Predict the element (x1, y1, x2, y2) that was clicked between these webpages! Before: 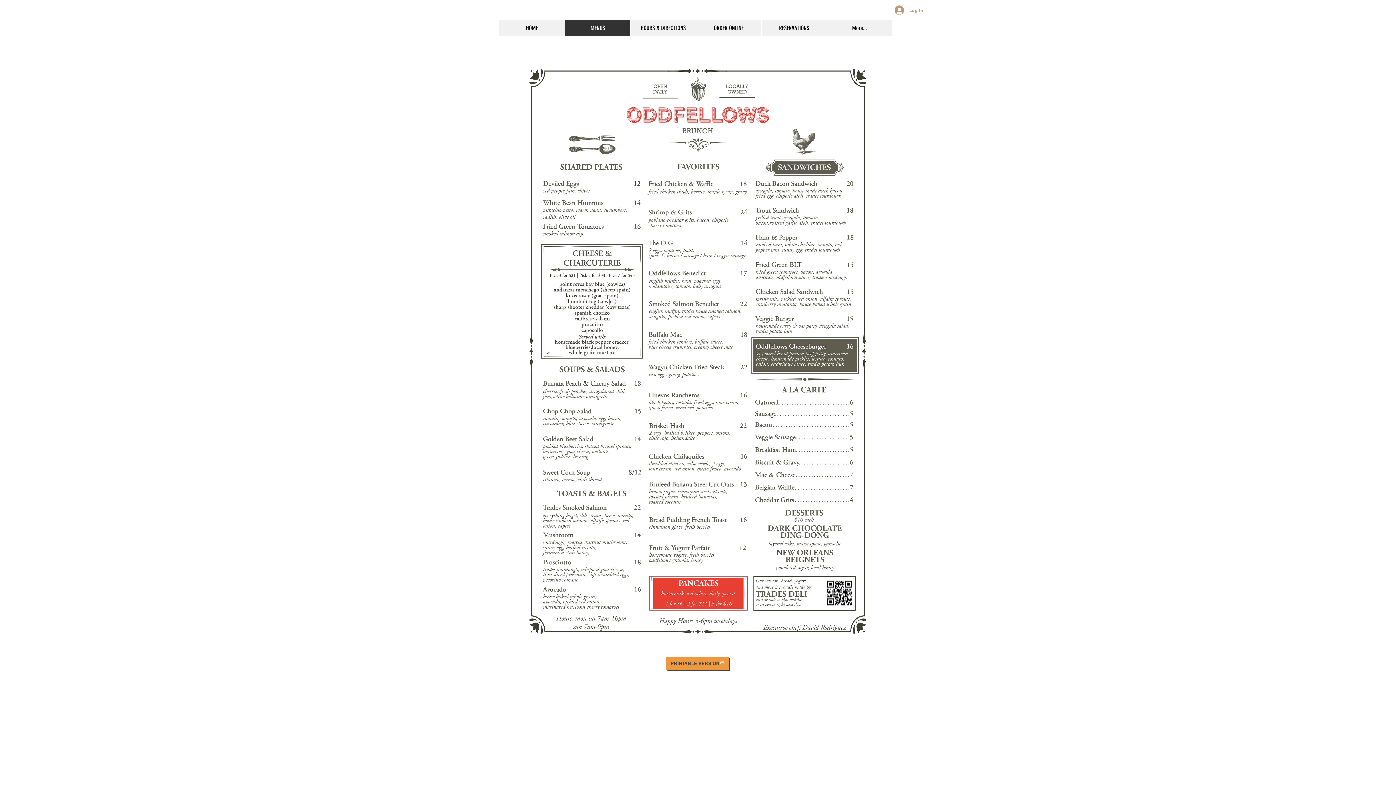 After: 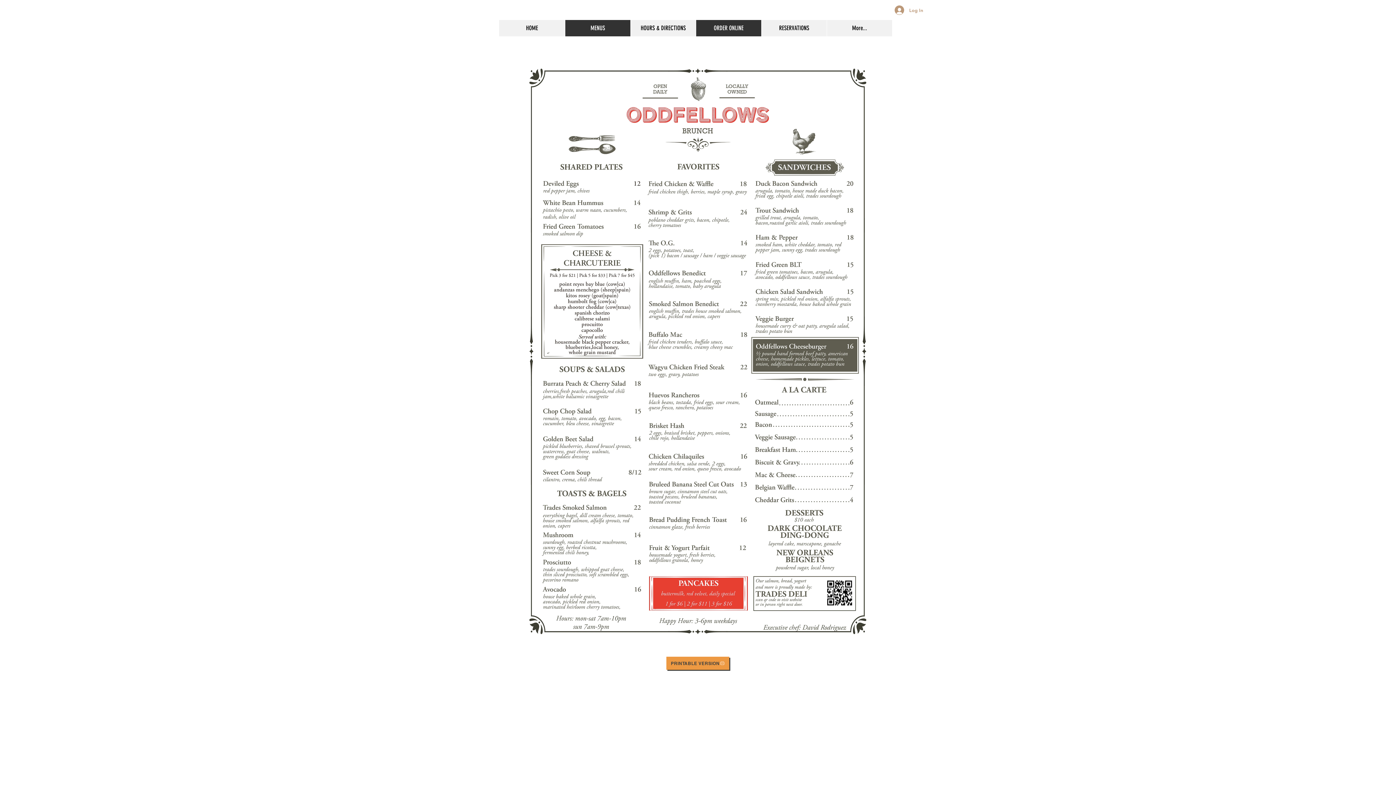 Action: label: ORDER ONLINE bbox: (696, 20, 761, 36)